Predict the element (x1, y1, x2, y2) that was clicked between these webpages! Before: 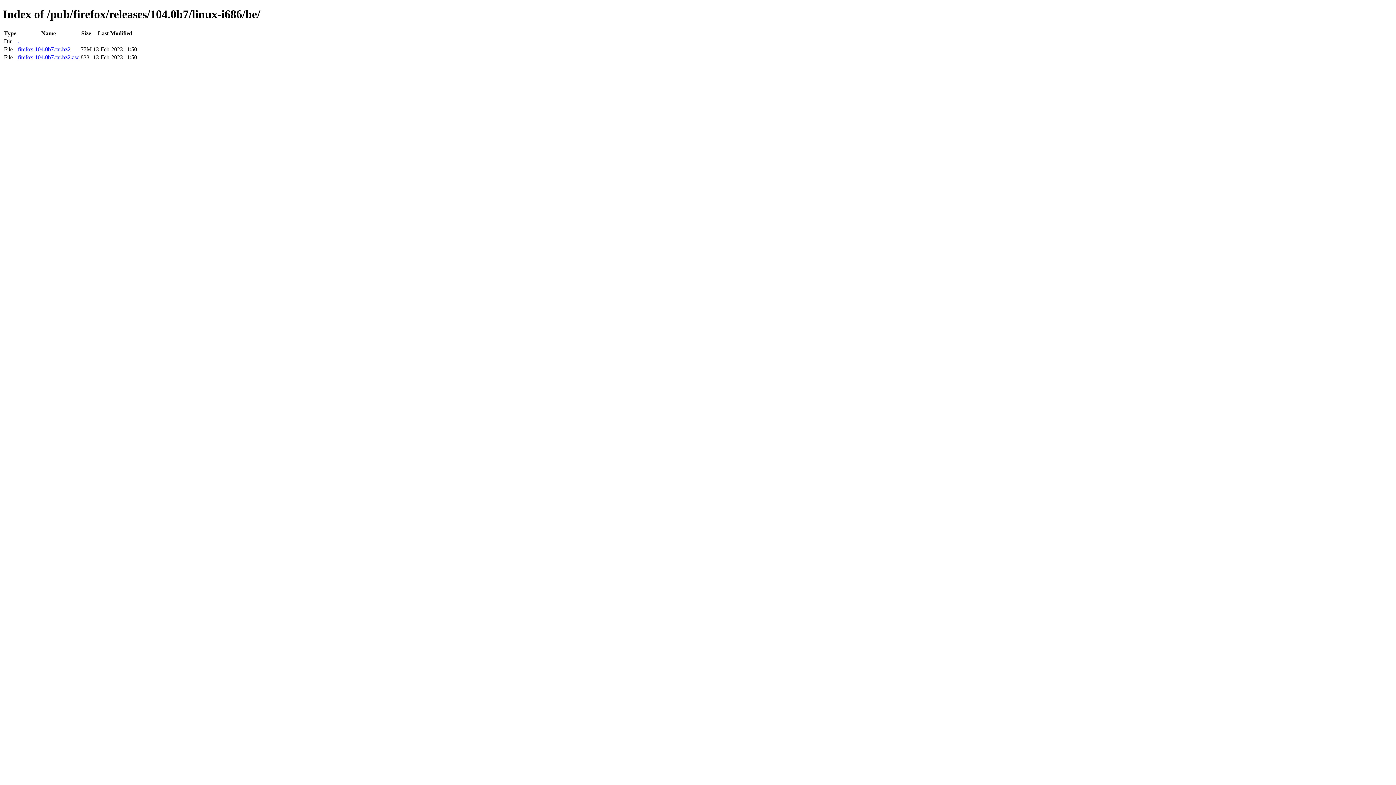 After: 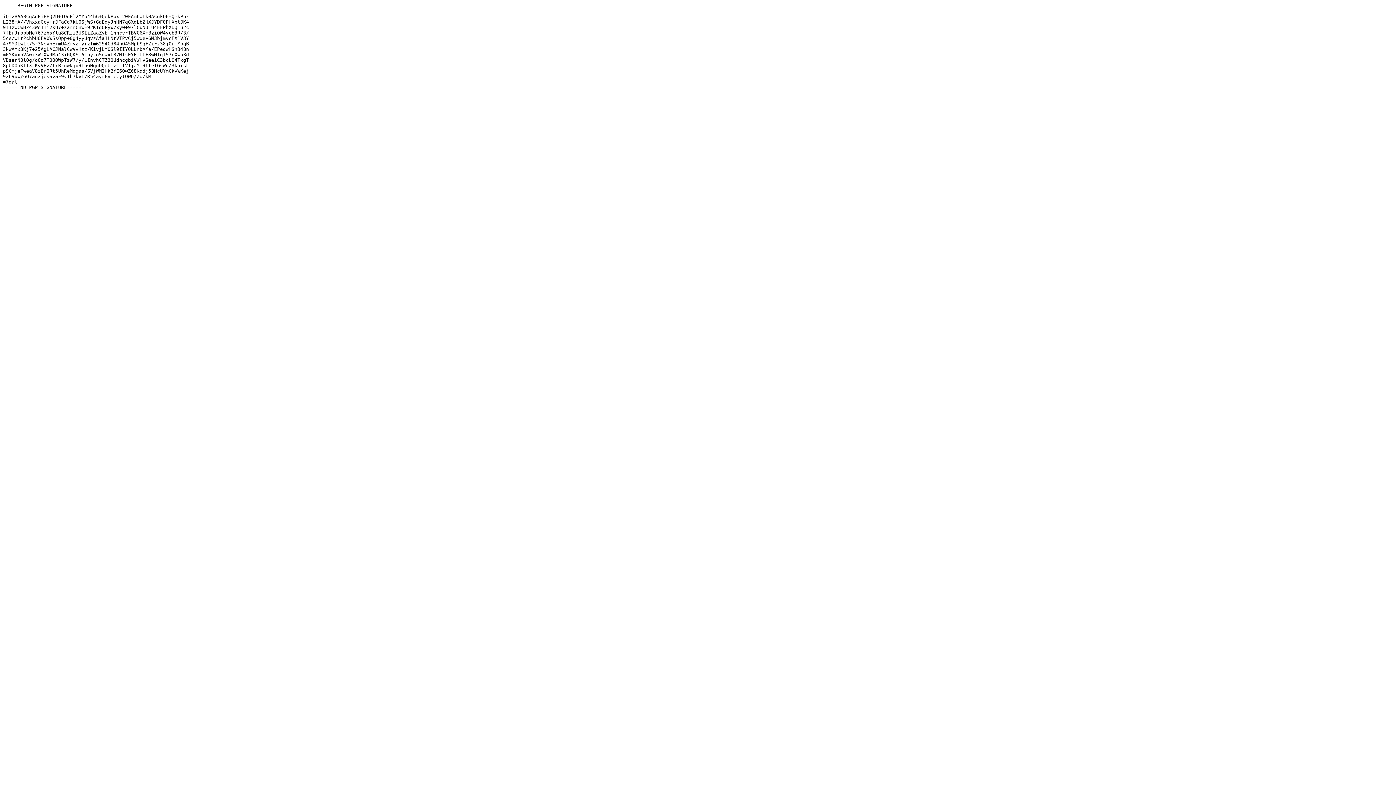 Action: bbox: (17, 54, 79, 60) label: firefox-104.0b7.tar.bz2.asc